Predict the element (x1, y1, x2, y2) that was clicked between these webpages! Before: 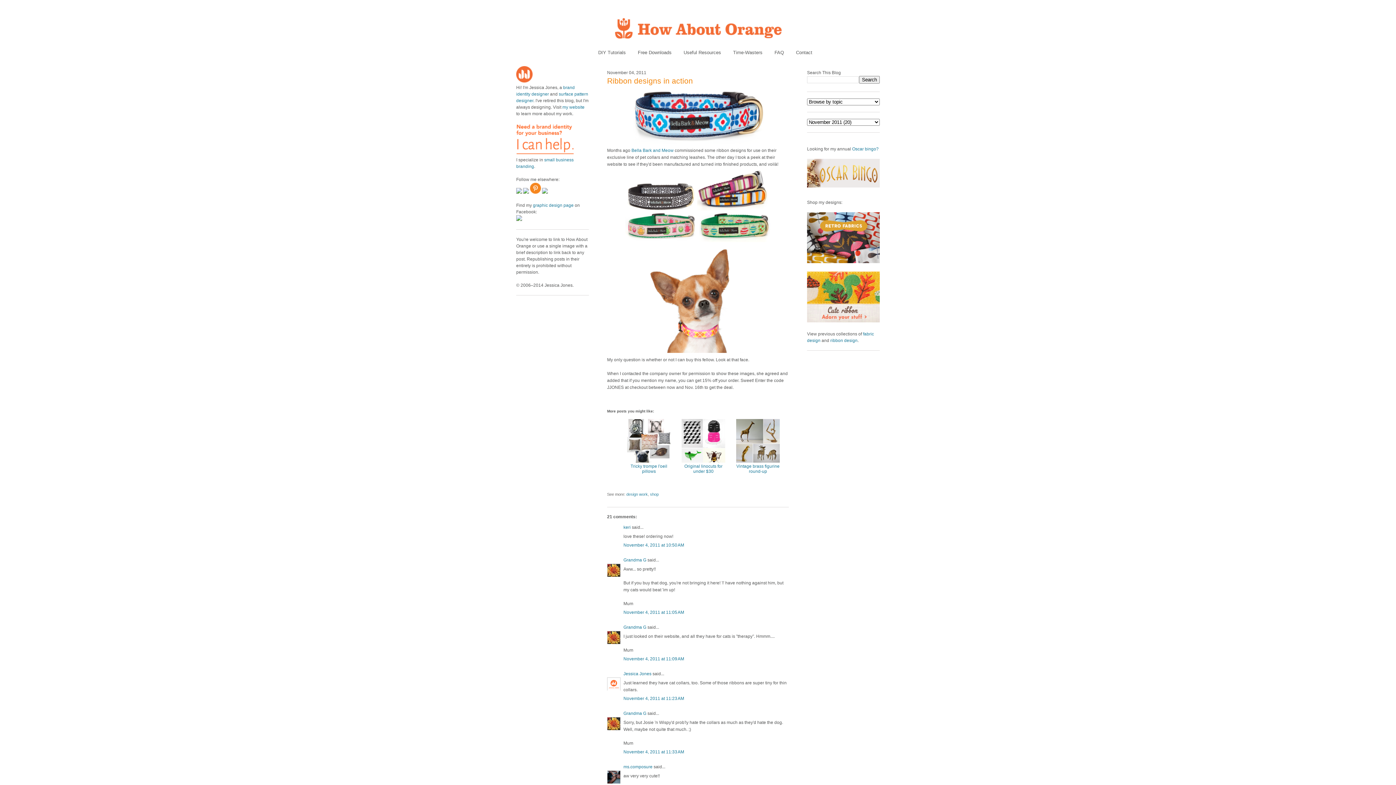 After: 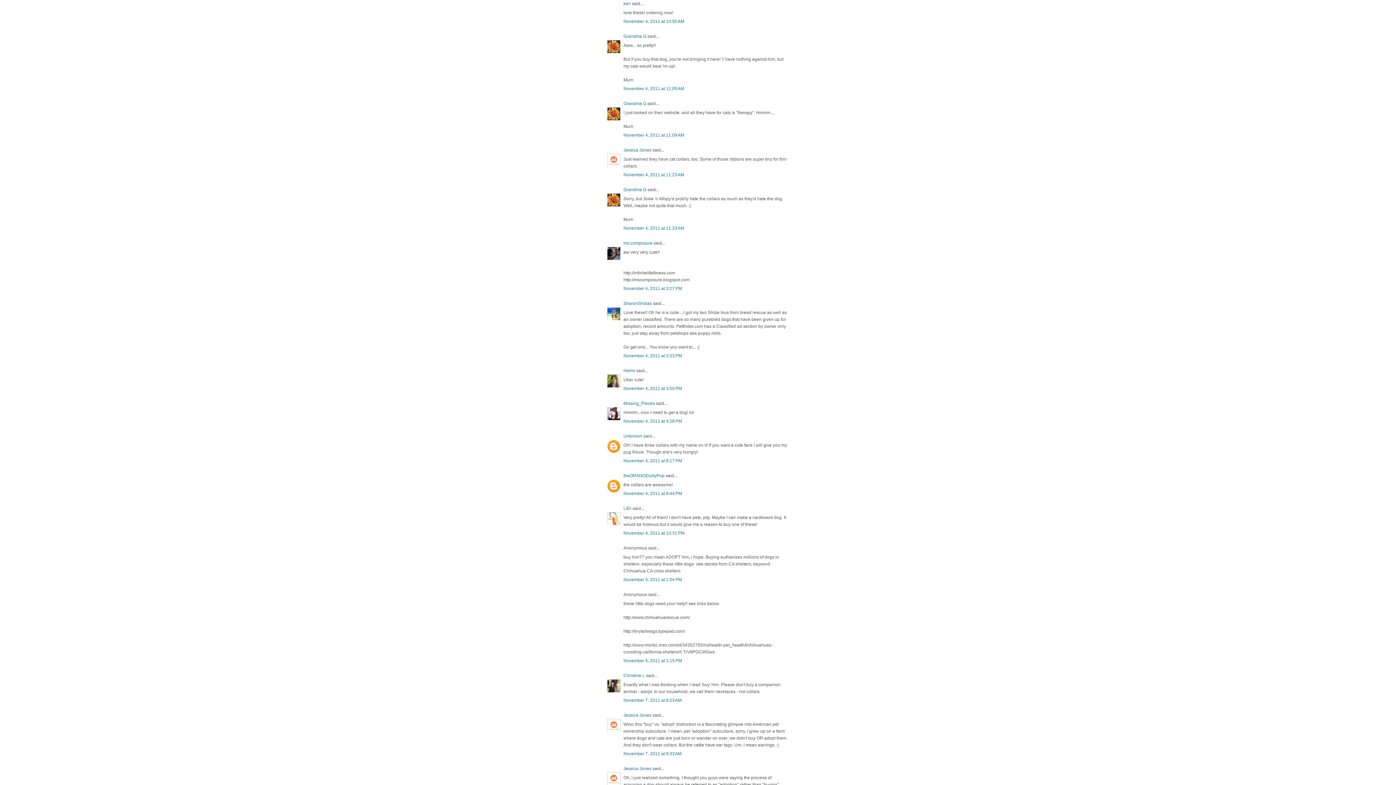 Action: label: November 4, 2011 at 10:50 AM bbox: (623, 542, 684, 547)